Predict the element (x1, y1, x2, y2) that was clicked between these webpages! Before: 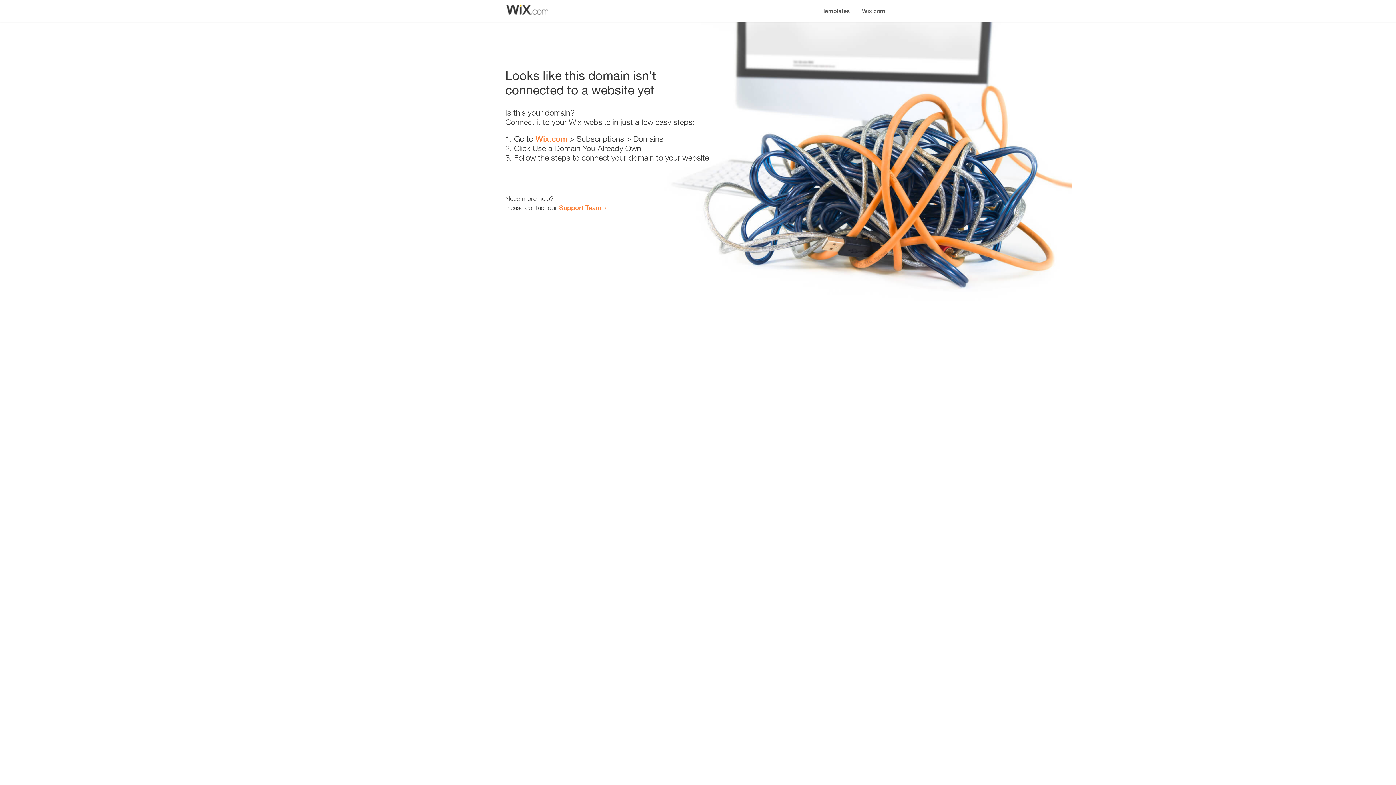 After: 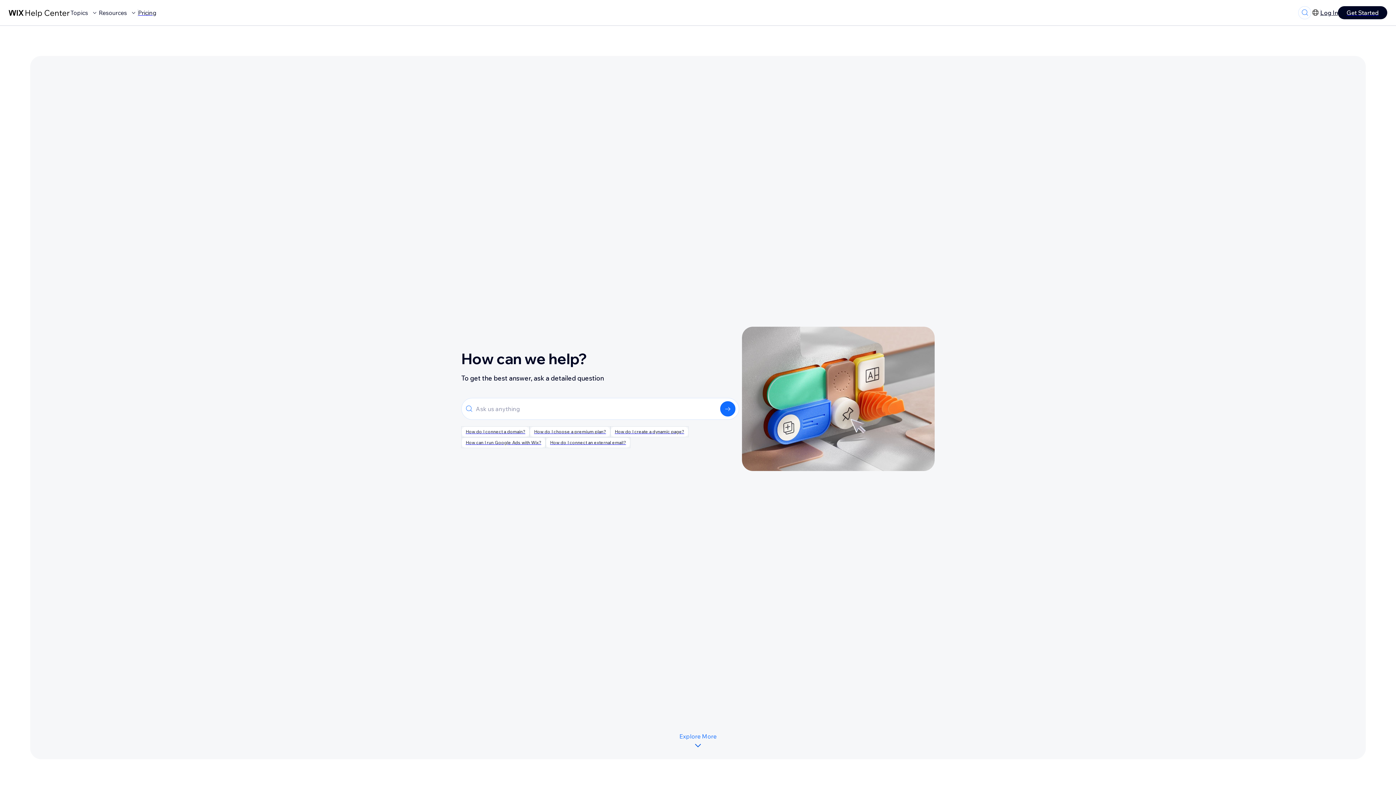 Action: bbox: (559, 203, 601, 211) label: Support Team